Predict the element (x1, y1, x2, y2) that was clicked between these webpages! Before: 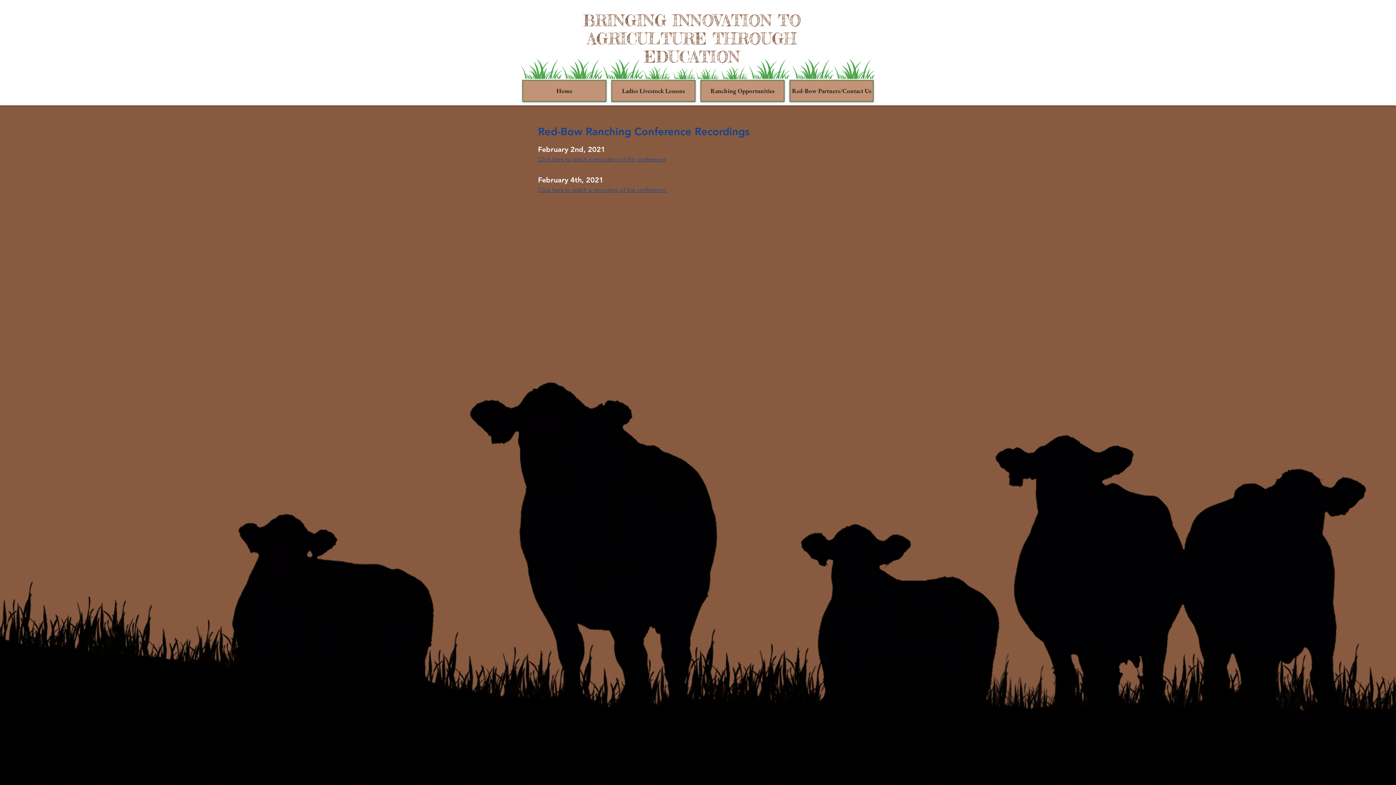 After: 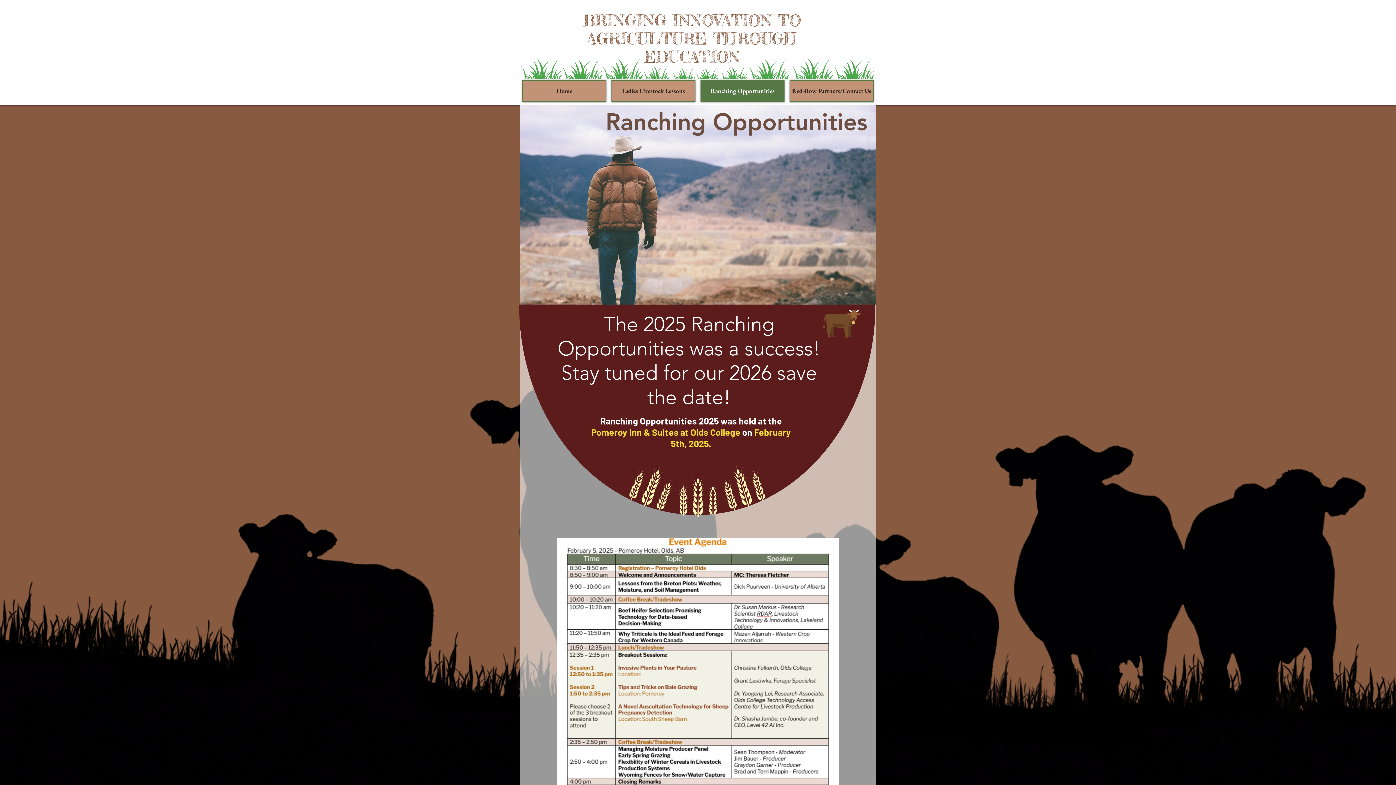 Action: bbox: (700, 80, 784, 101) label: Ranching Opportunities